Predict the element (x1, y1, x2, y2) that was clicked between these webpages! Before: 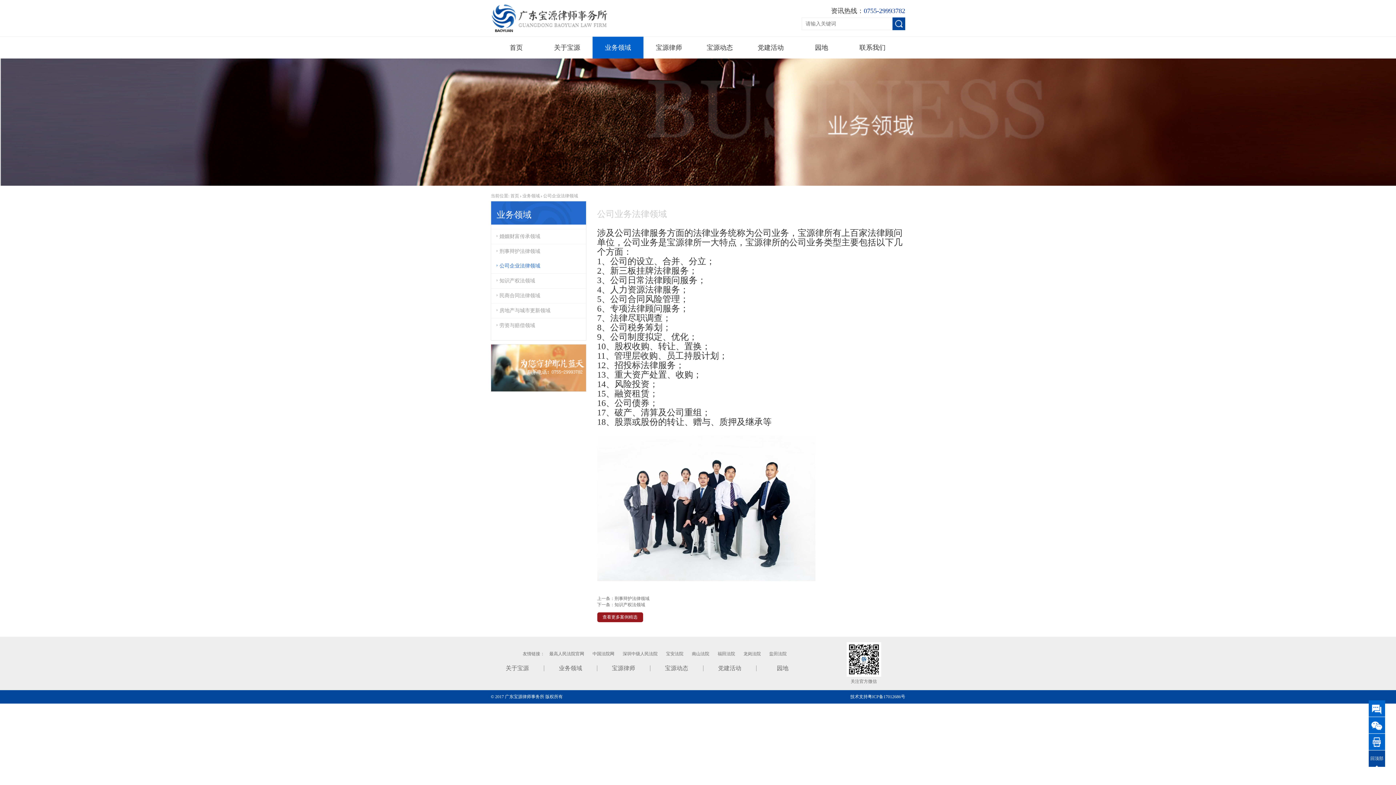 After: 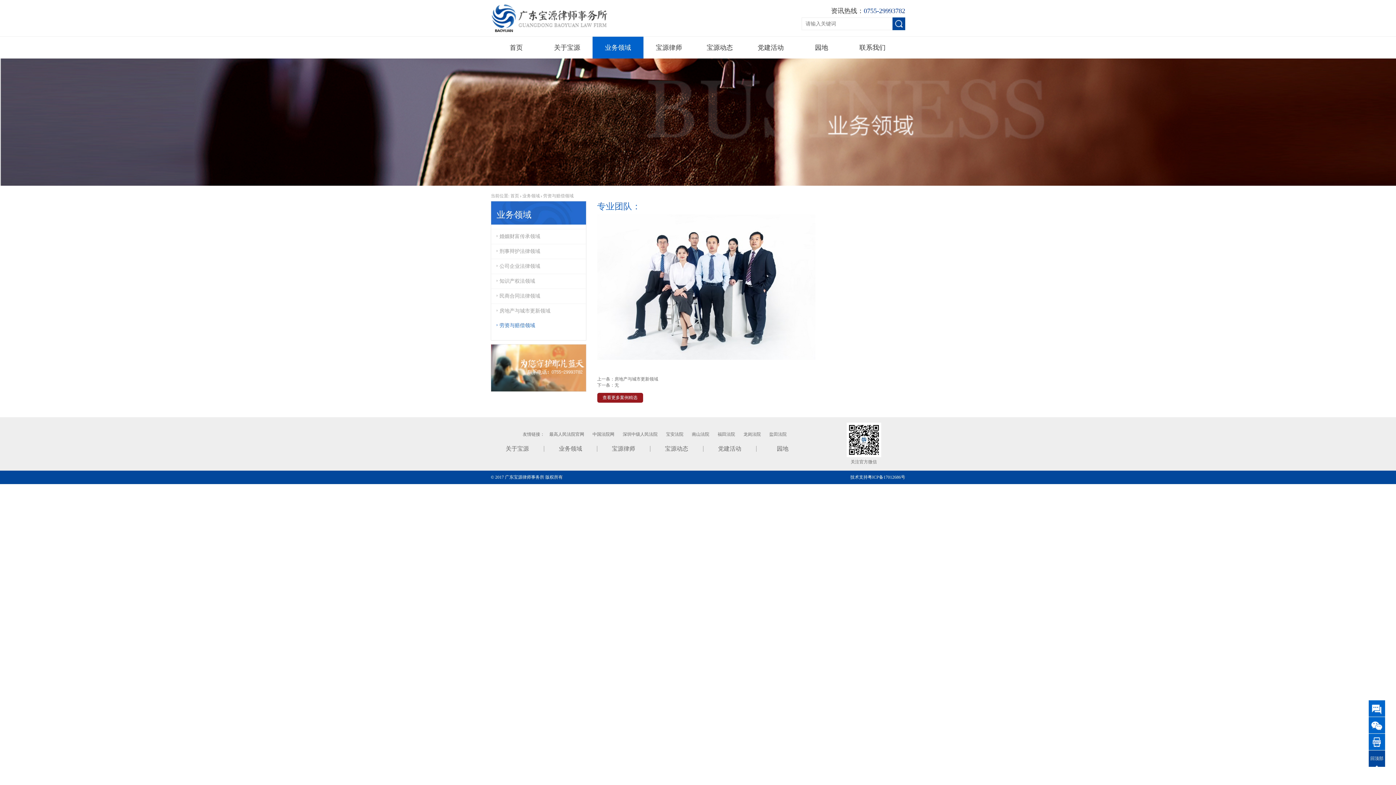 Action: bbox: (496, 322, 586, 329) label: 劳资与赔偿领域